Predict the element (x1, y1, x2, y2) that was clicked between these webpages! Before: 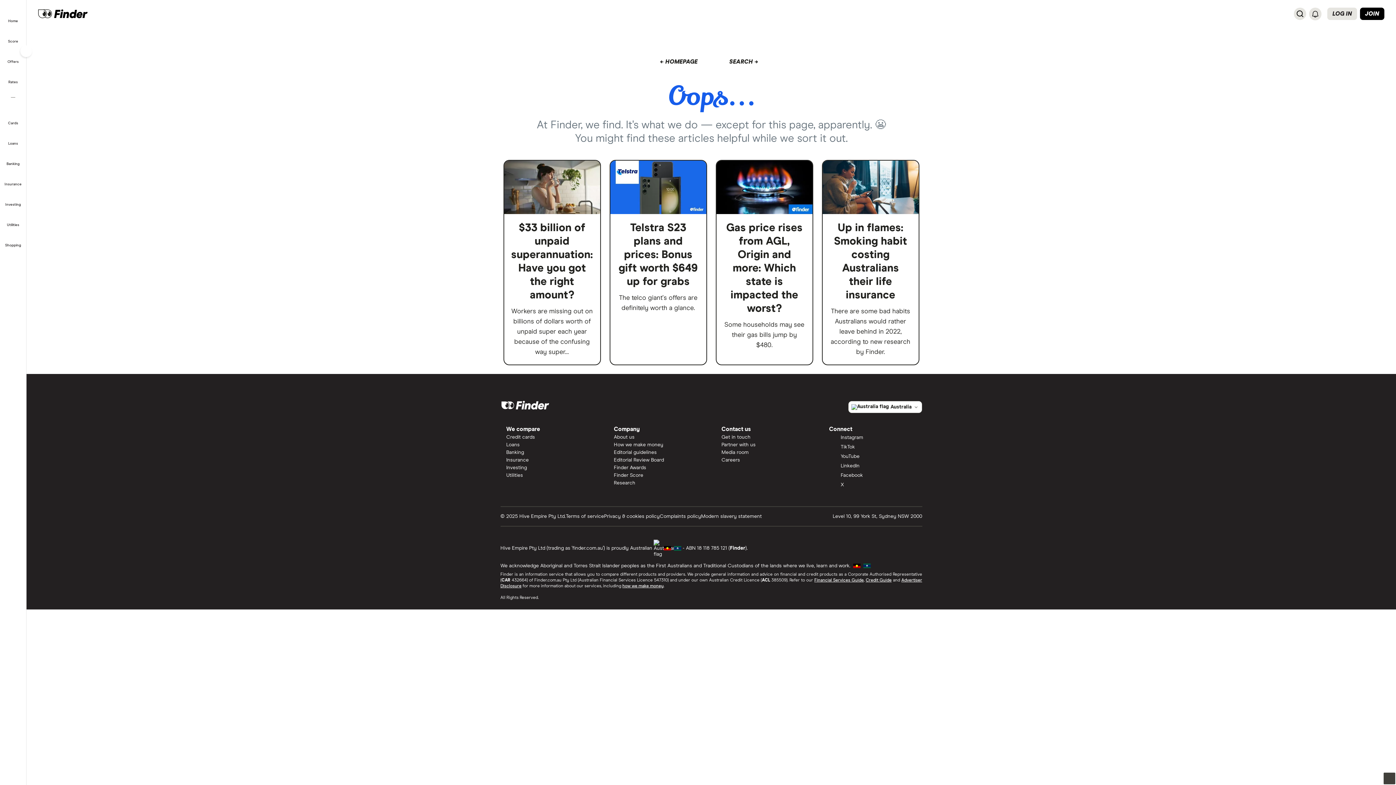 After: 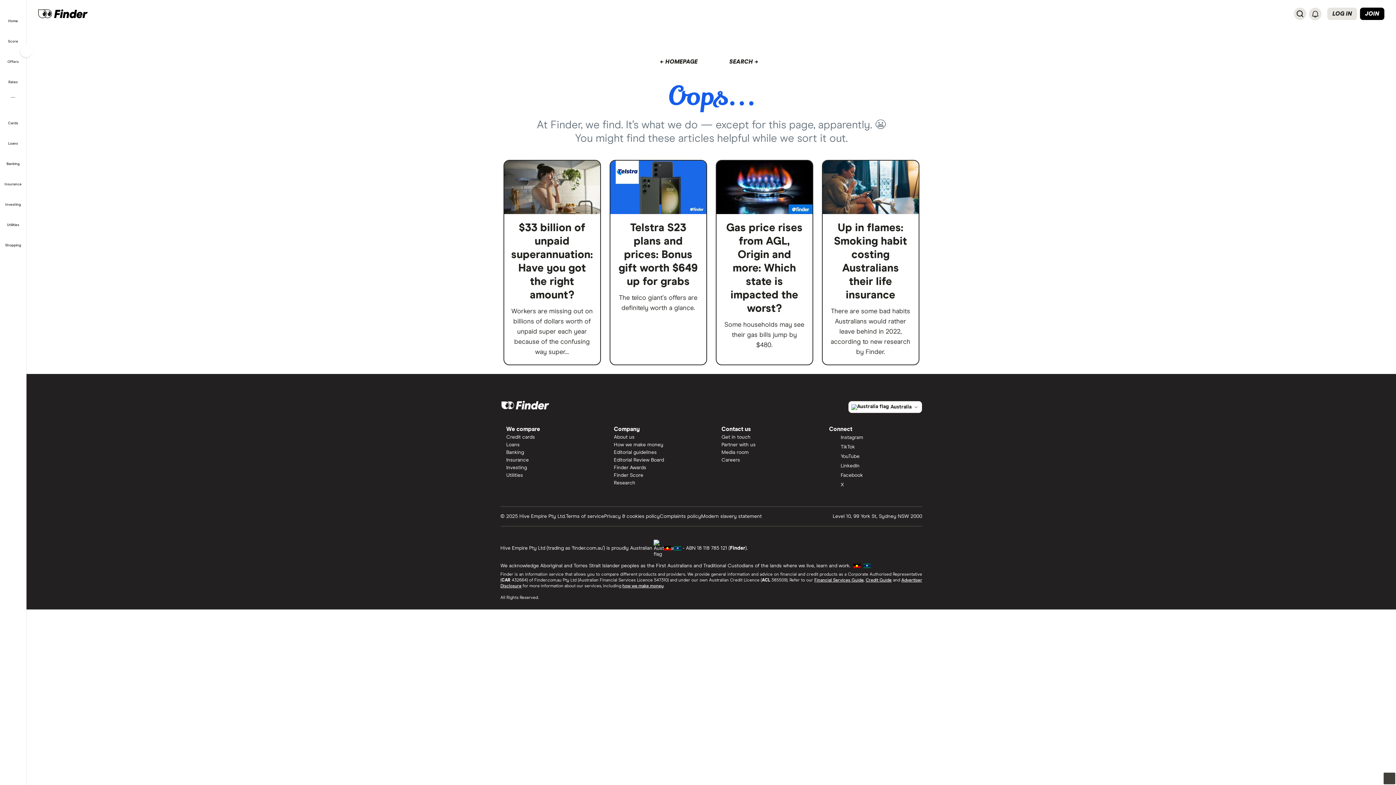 Action: bbox: (829, 462, 916, 471) label: LinkedIn